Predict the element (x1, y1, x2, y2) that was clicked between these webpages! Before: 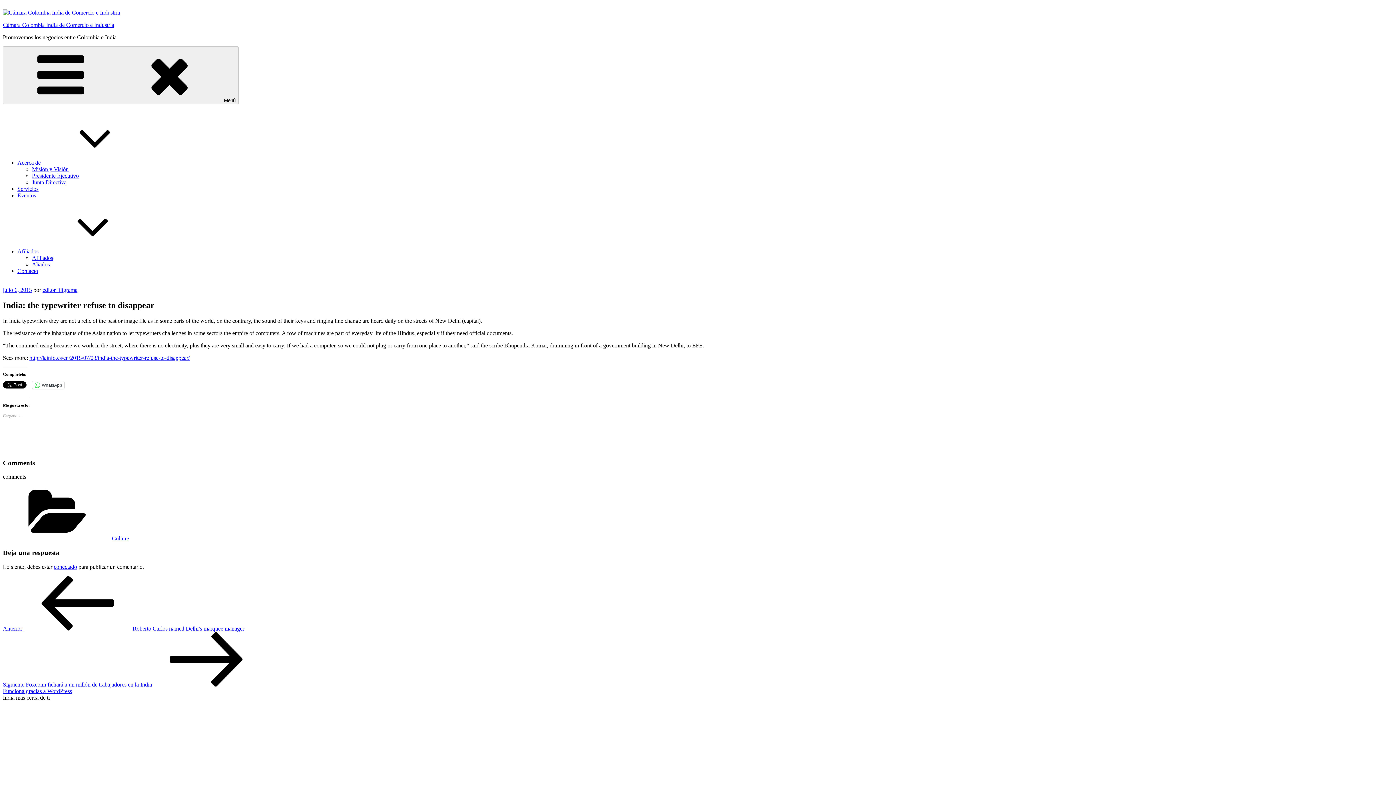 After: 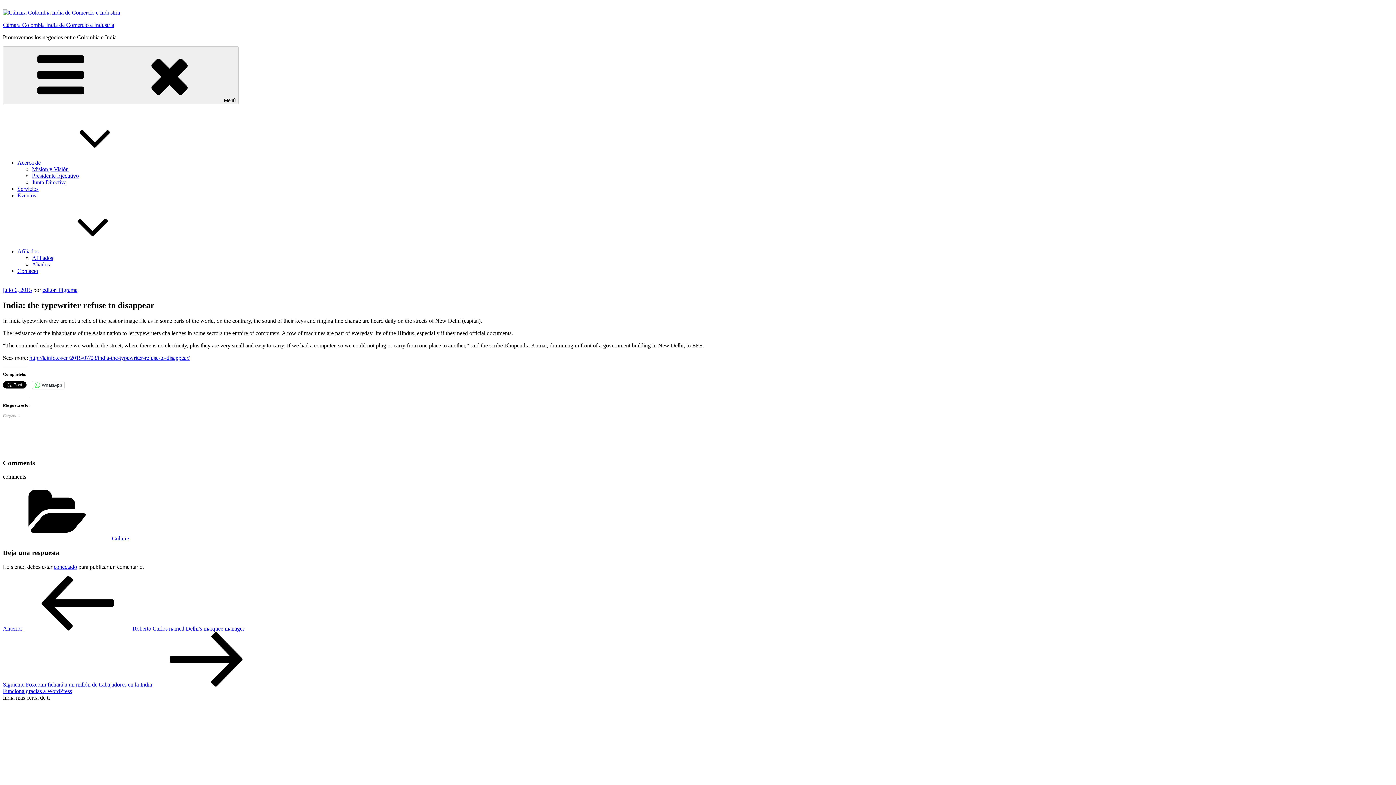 Action: label: Afiliados bbox: (17, 248, 147, 254)